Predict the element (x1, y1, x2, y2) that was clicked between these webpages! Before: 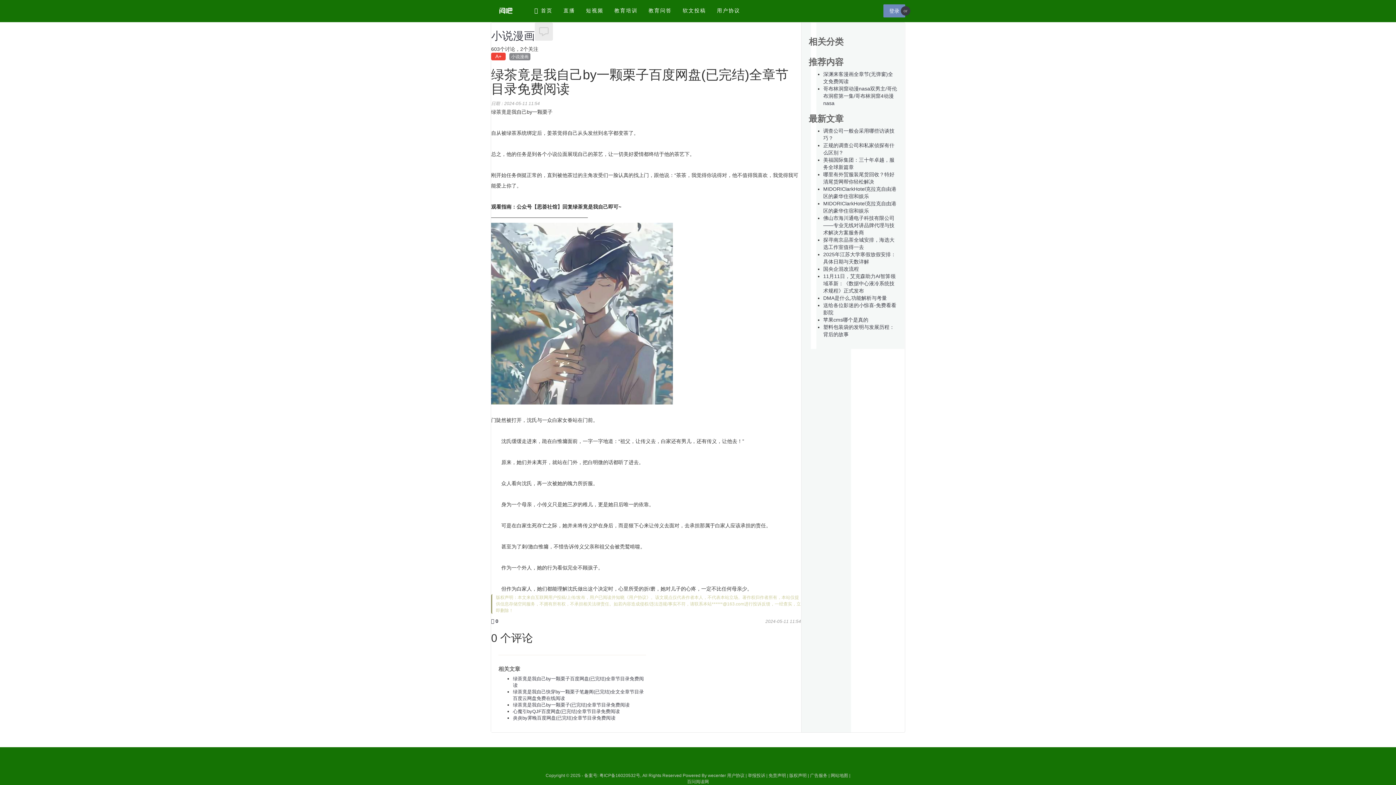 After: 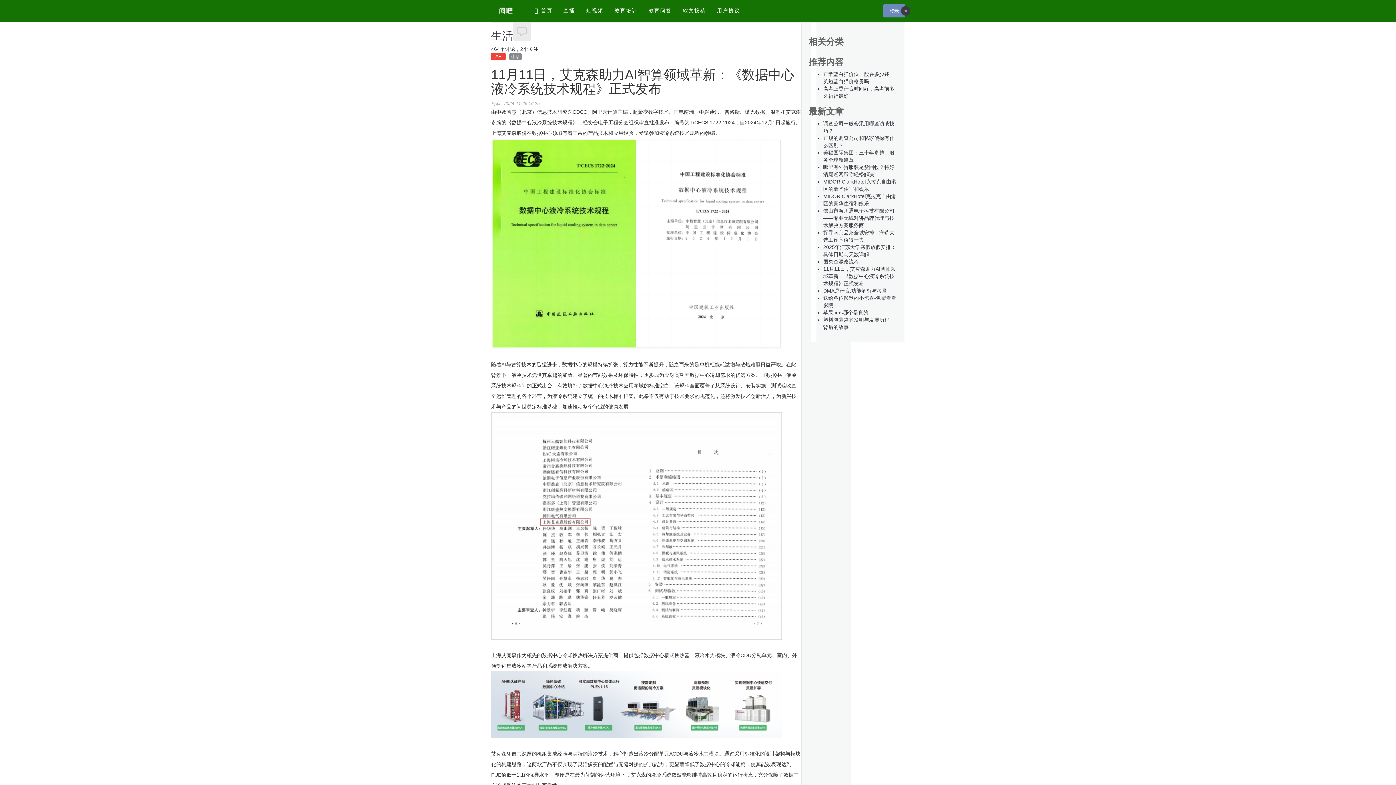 Action: bbox: (823, 273, 895, 293) label: 11月11日，艾克森助力AI智算领域革新：《数据中心液冷系统技术规程》正式发布